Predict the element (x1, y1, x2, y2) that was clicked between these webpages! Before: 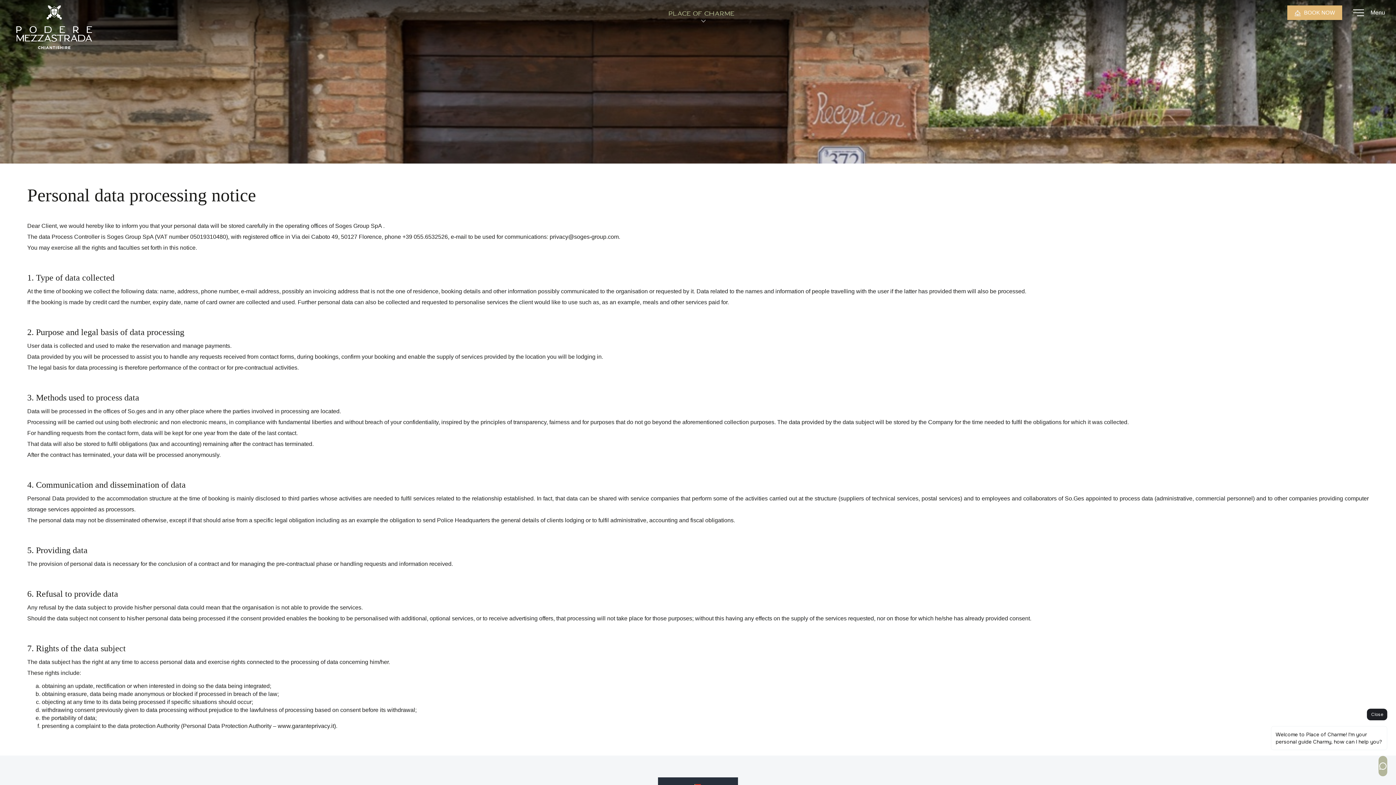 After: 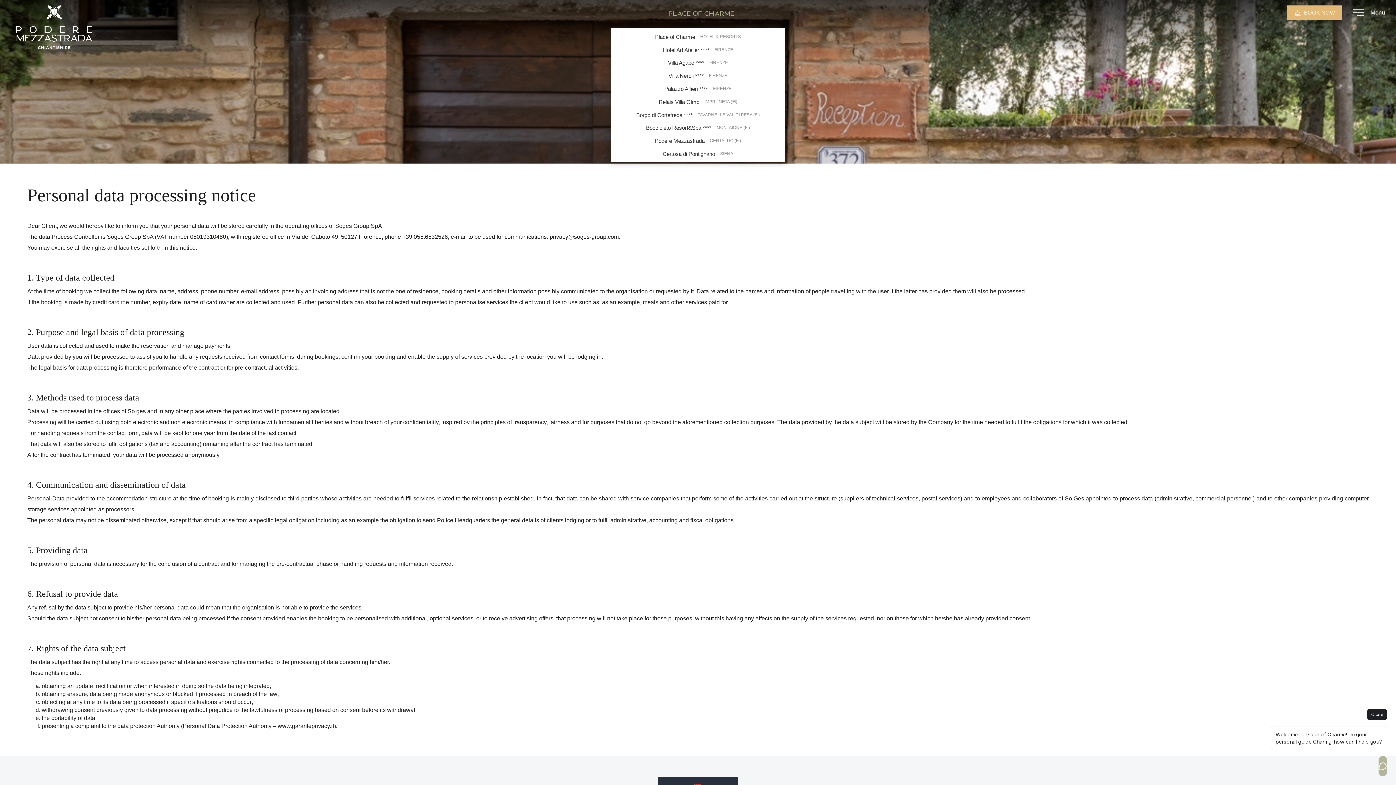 Action: bbox: (669, 5, 736, 28) label:  